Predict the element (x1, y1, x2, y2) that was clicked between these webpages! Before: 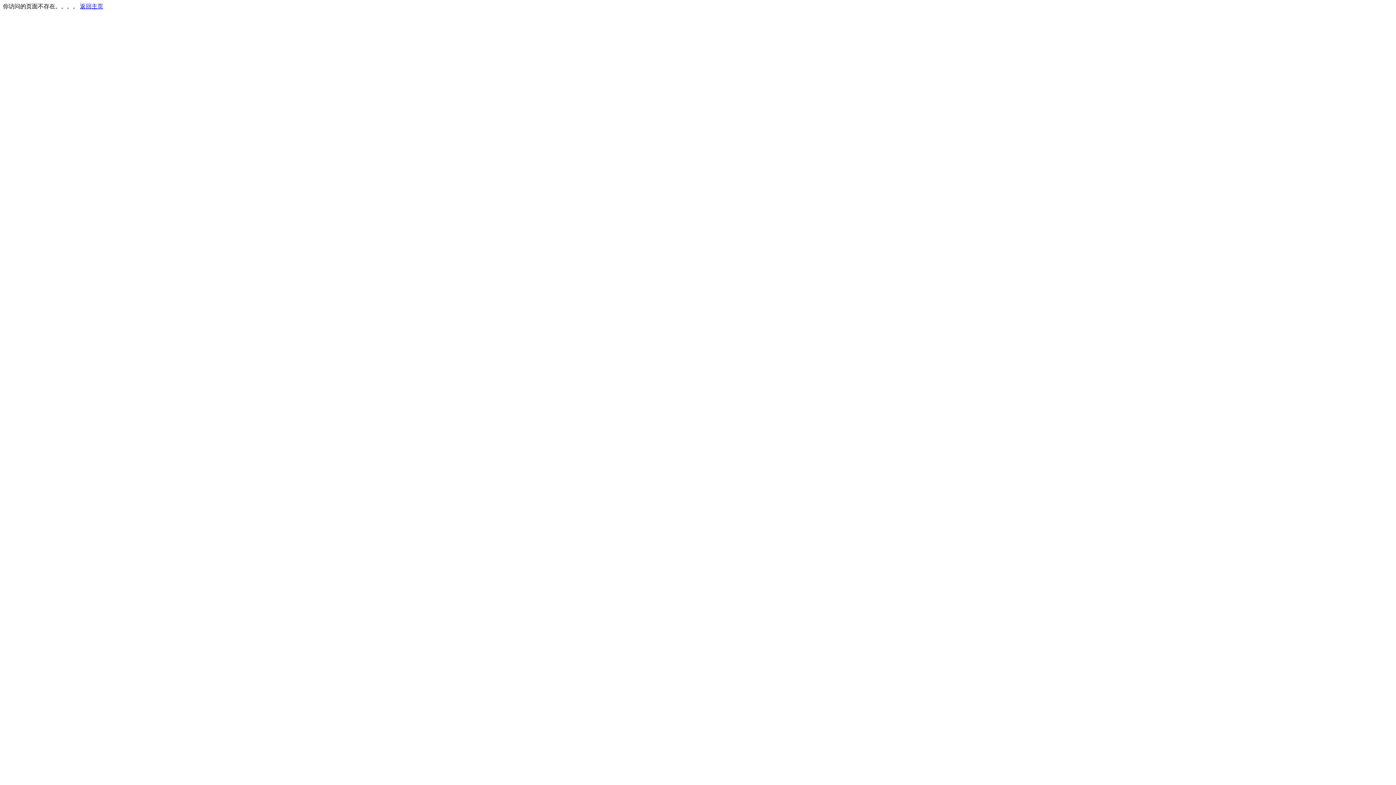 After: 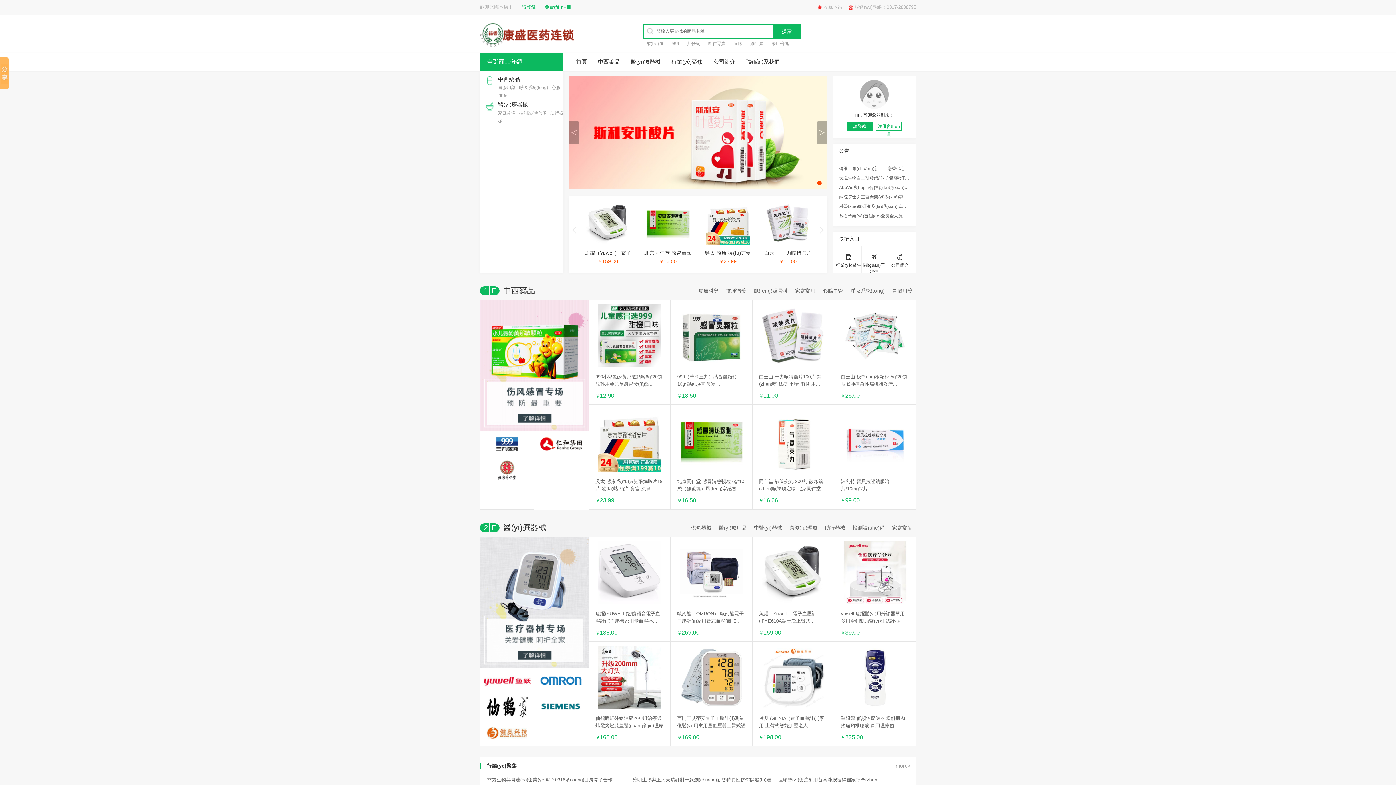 Action: bbox: (80, 3, 103, 9) label: 返回主页